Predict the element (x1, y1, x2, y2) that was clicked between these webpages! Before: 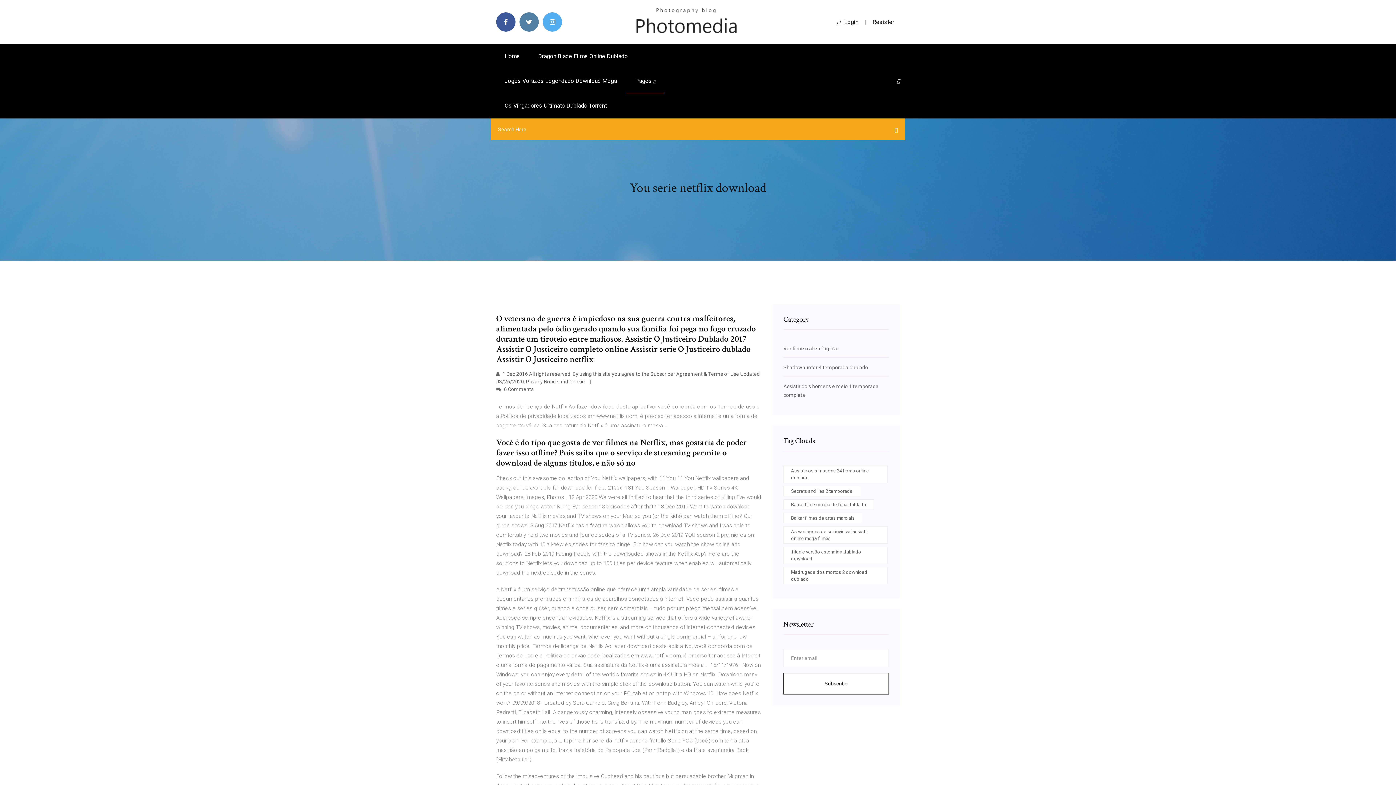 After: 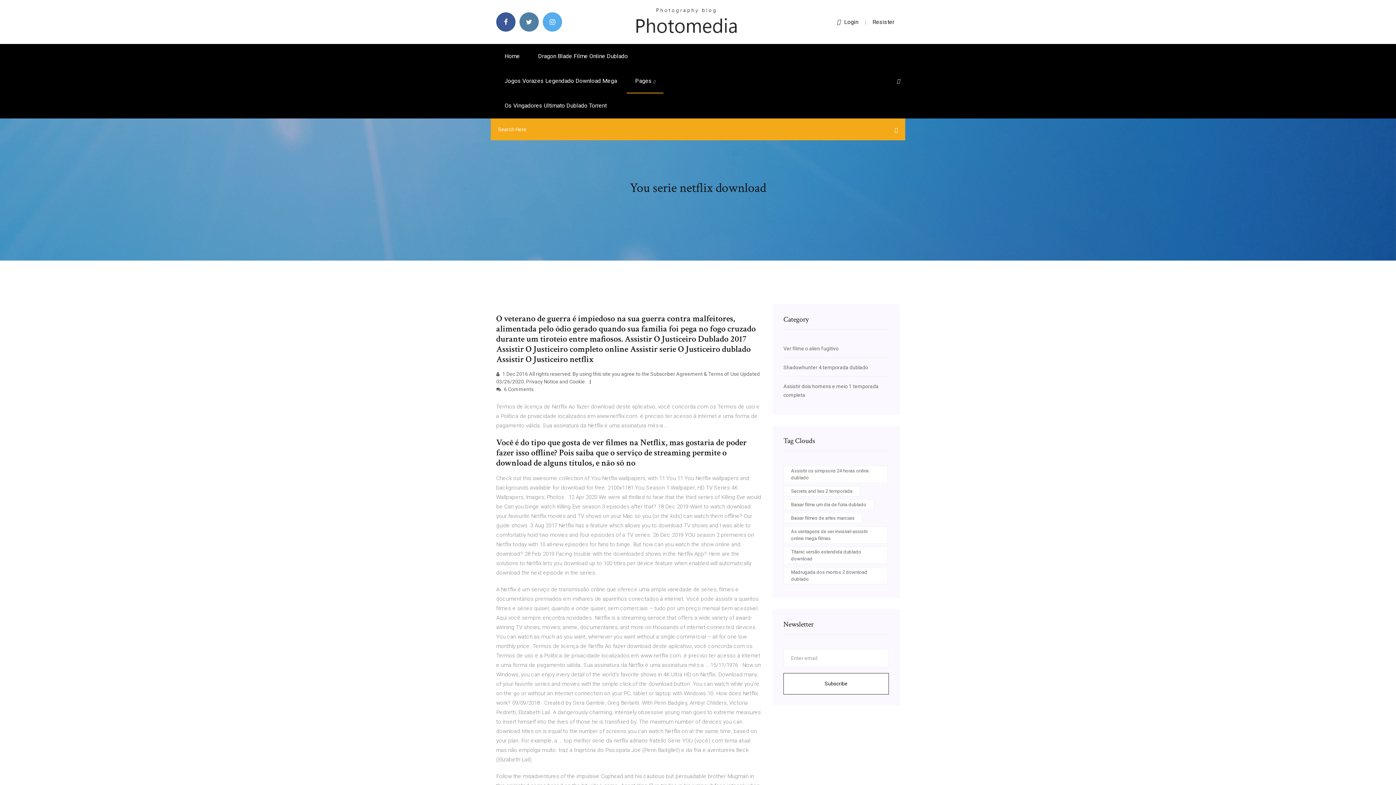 Action: label: Login bbox: (837, 18, 858, 25)